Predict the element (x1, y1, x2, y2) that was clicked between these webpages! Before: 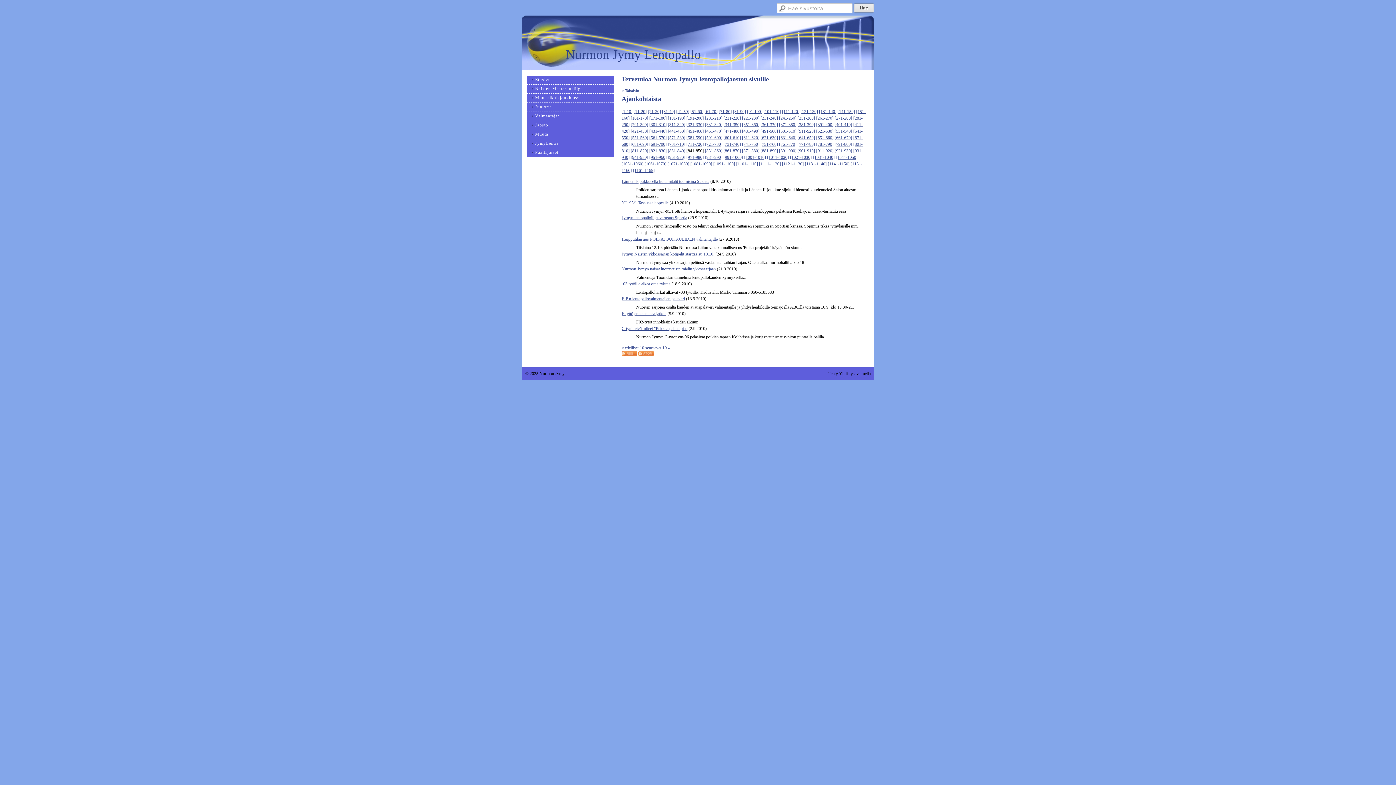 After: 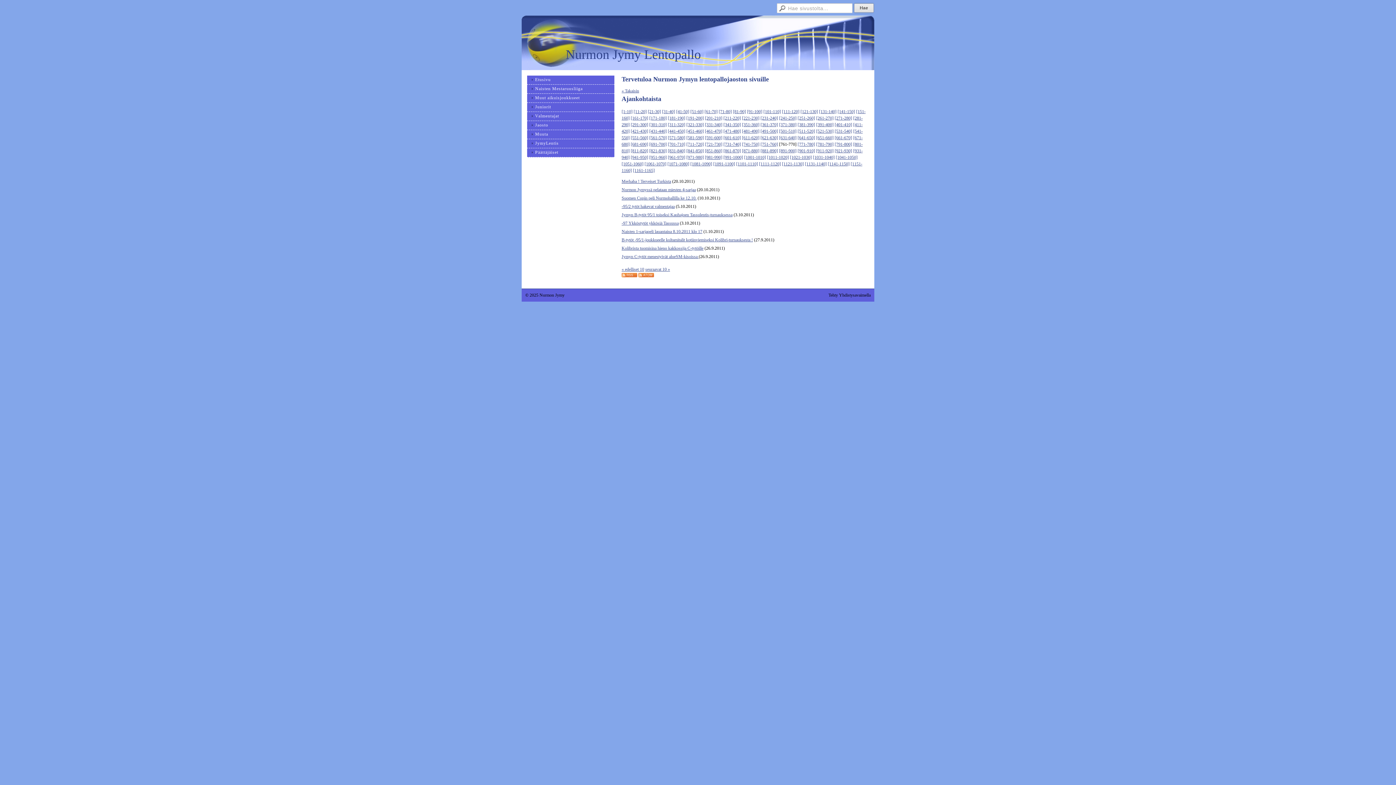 Action: label: [761-770] bbox: (779, 141, 796, 146)